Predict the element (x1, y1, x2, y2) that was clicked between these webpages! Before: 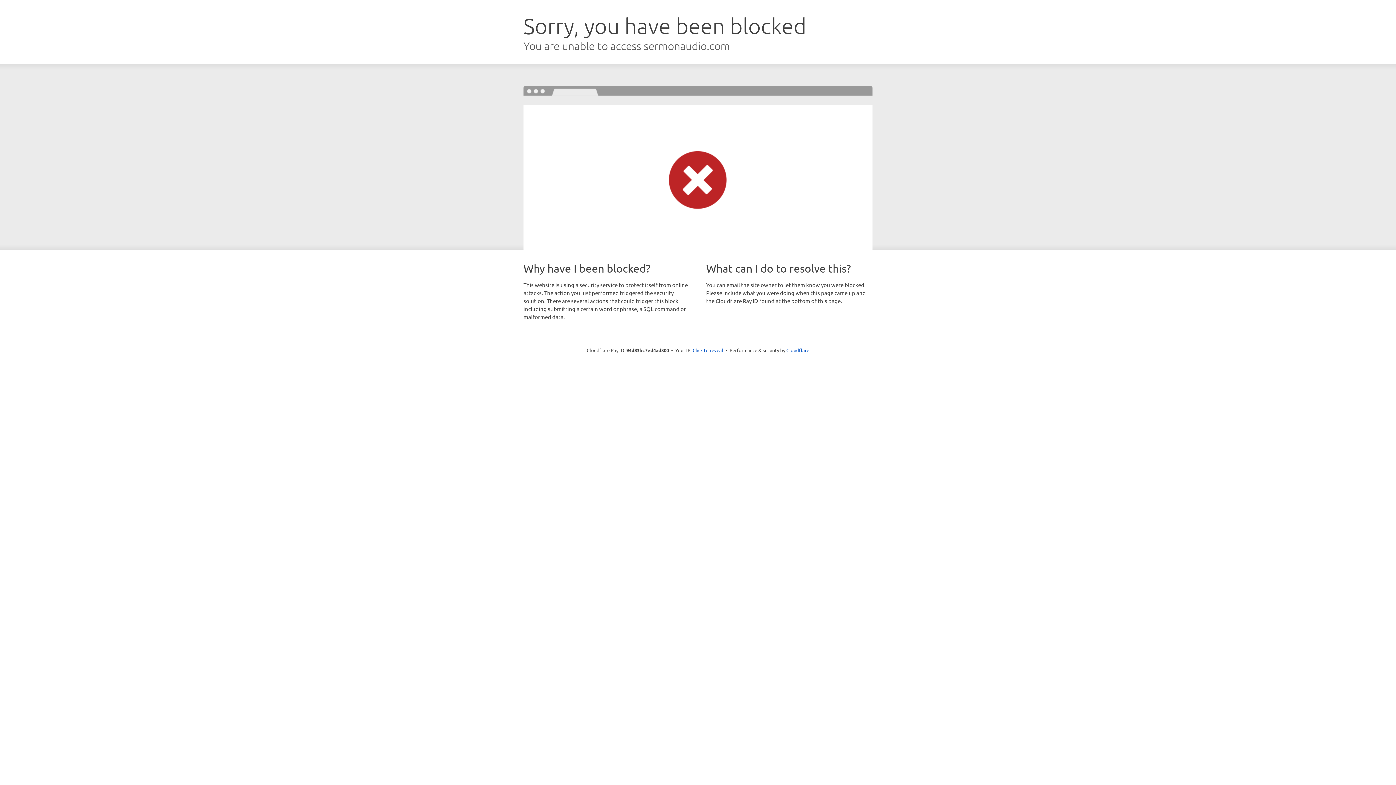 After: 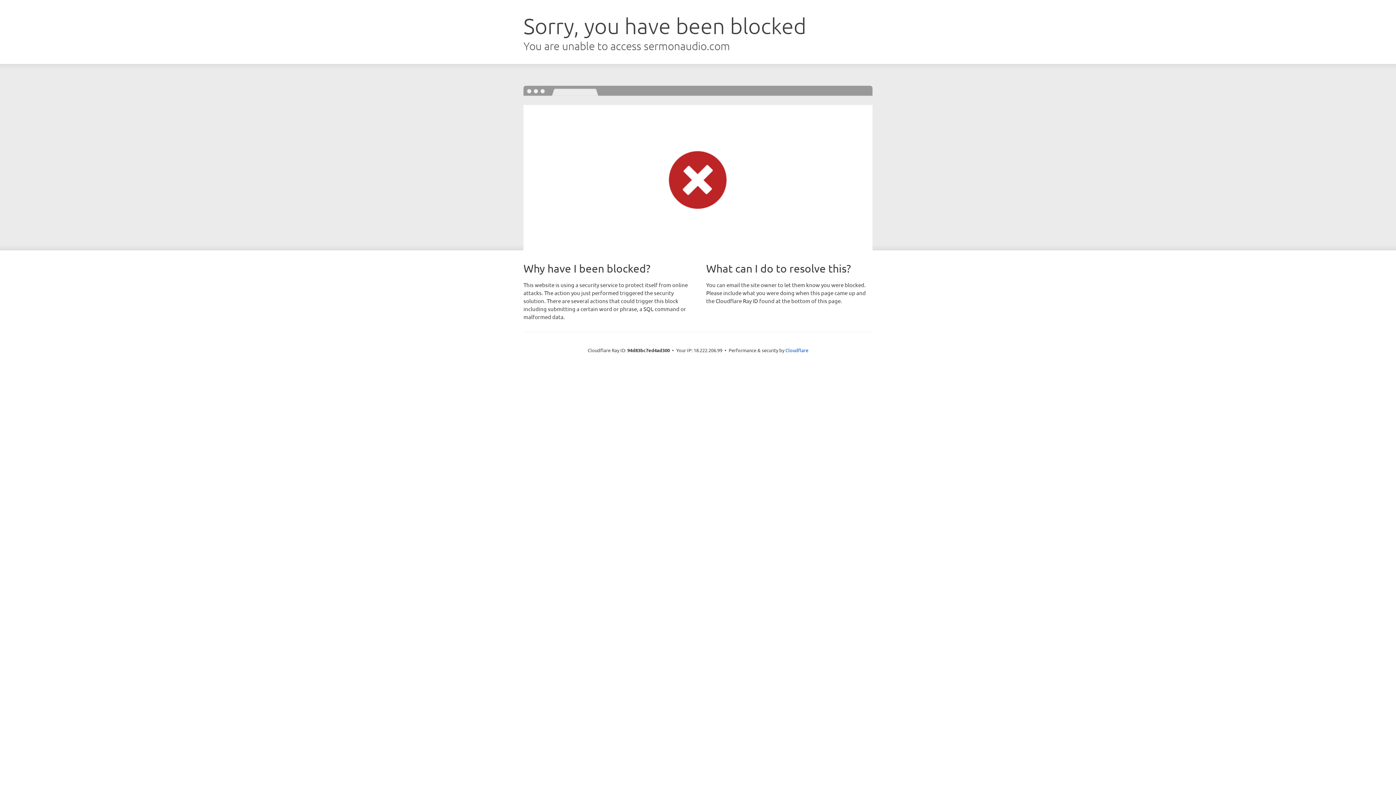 Action: label: Click to reveal bbox: (692, 346, 723, 353)